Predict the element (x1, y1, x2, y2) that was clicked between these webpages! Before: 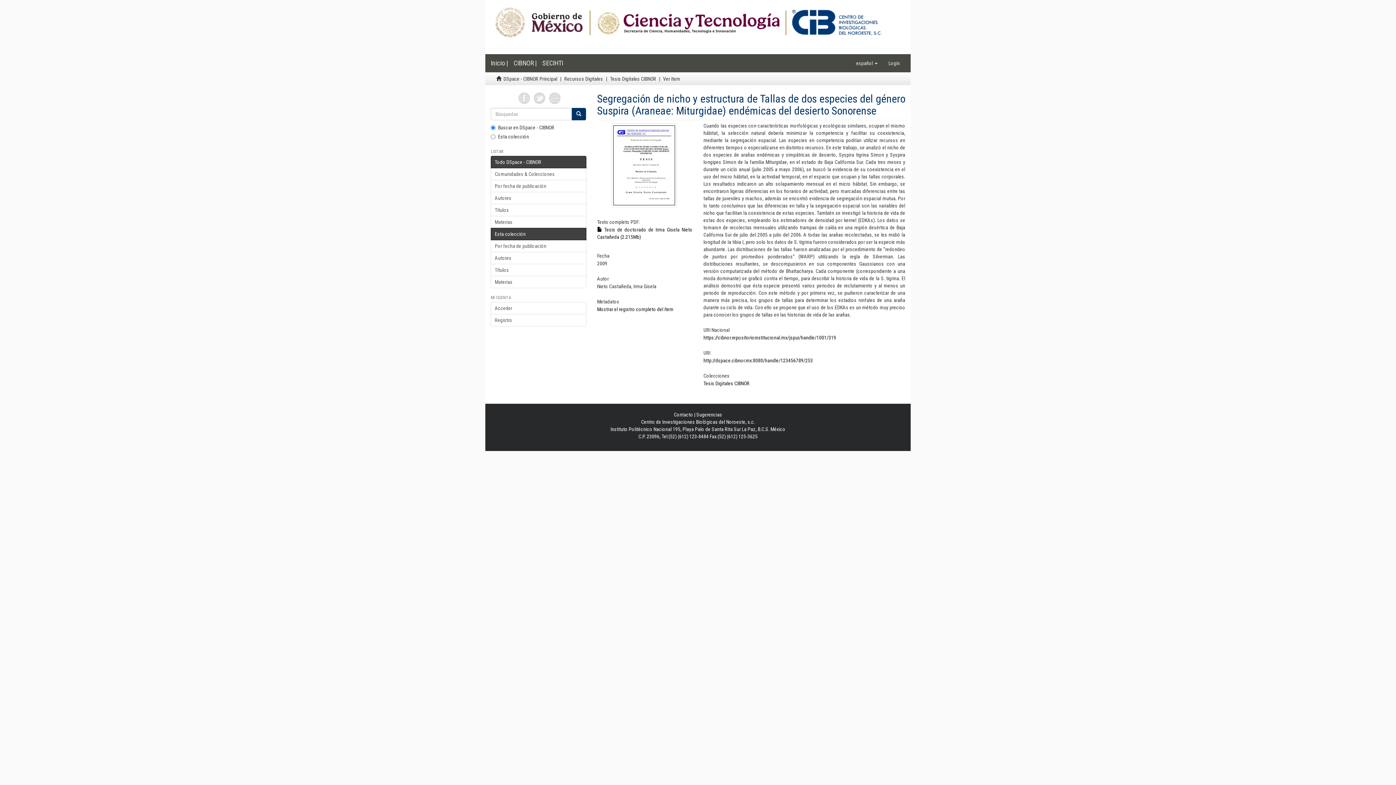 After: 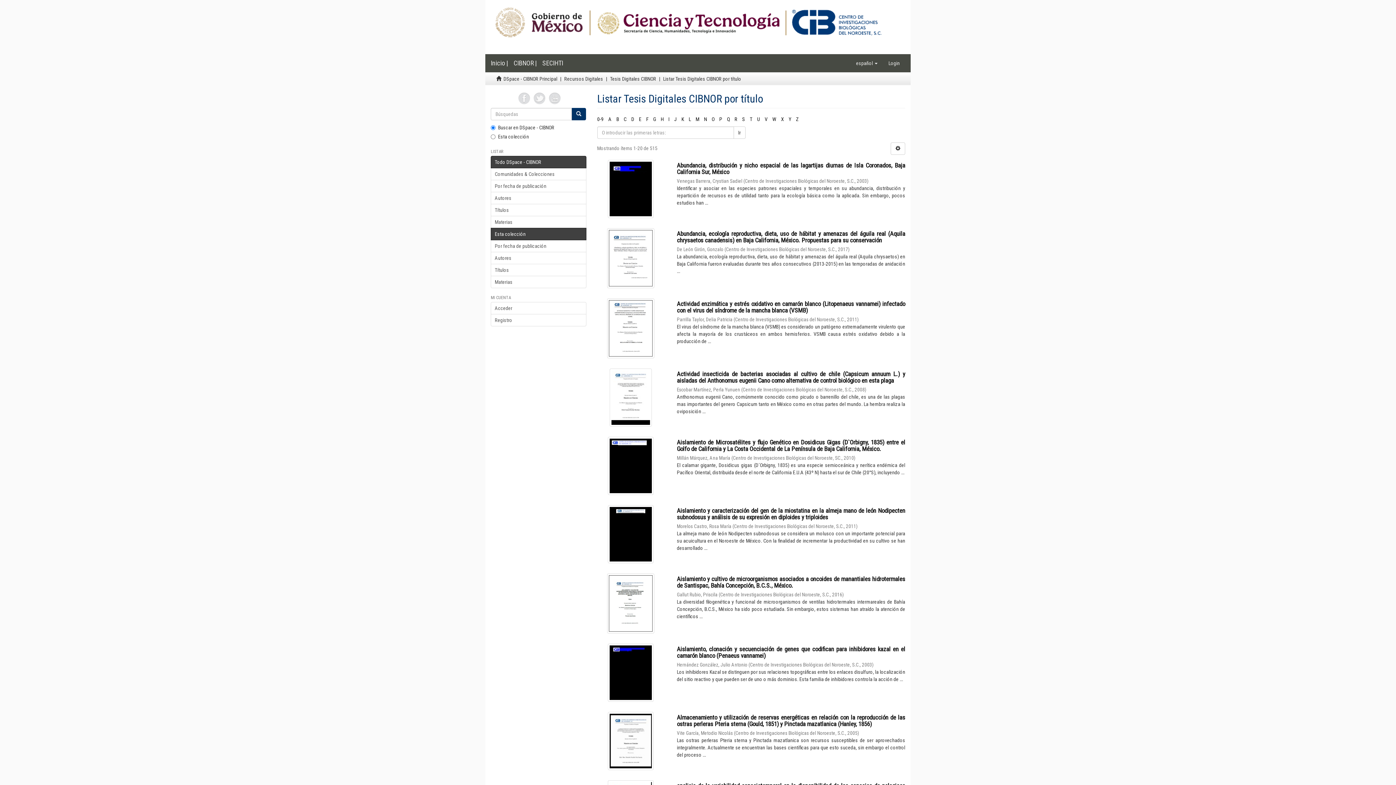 Action: label: Títulos bbox: (490, 264, 586, 276)